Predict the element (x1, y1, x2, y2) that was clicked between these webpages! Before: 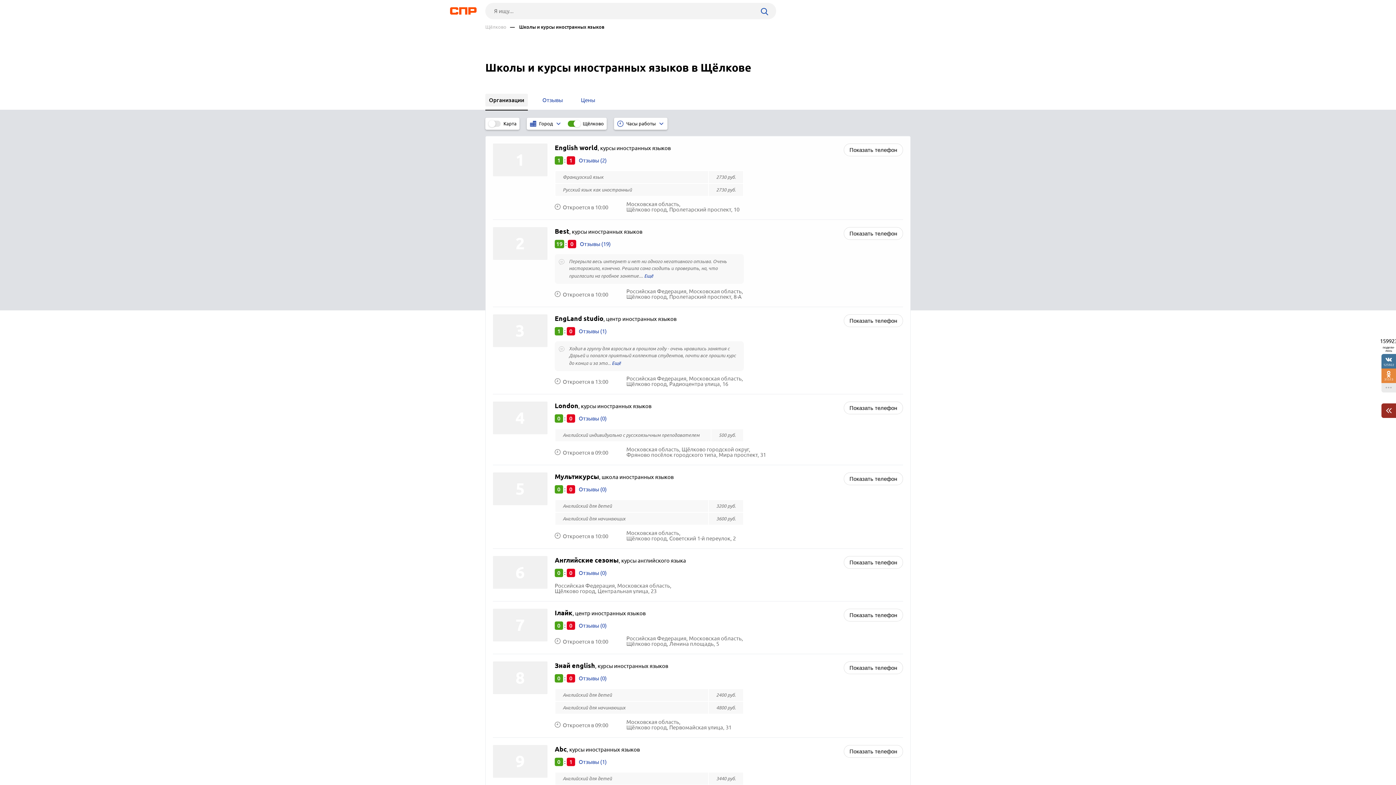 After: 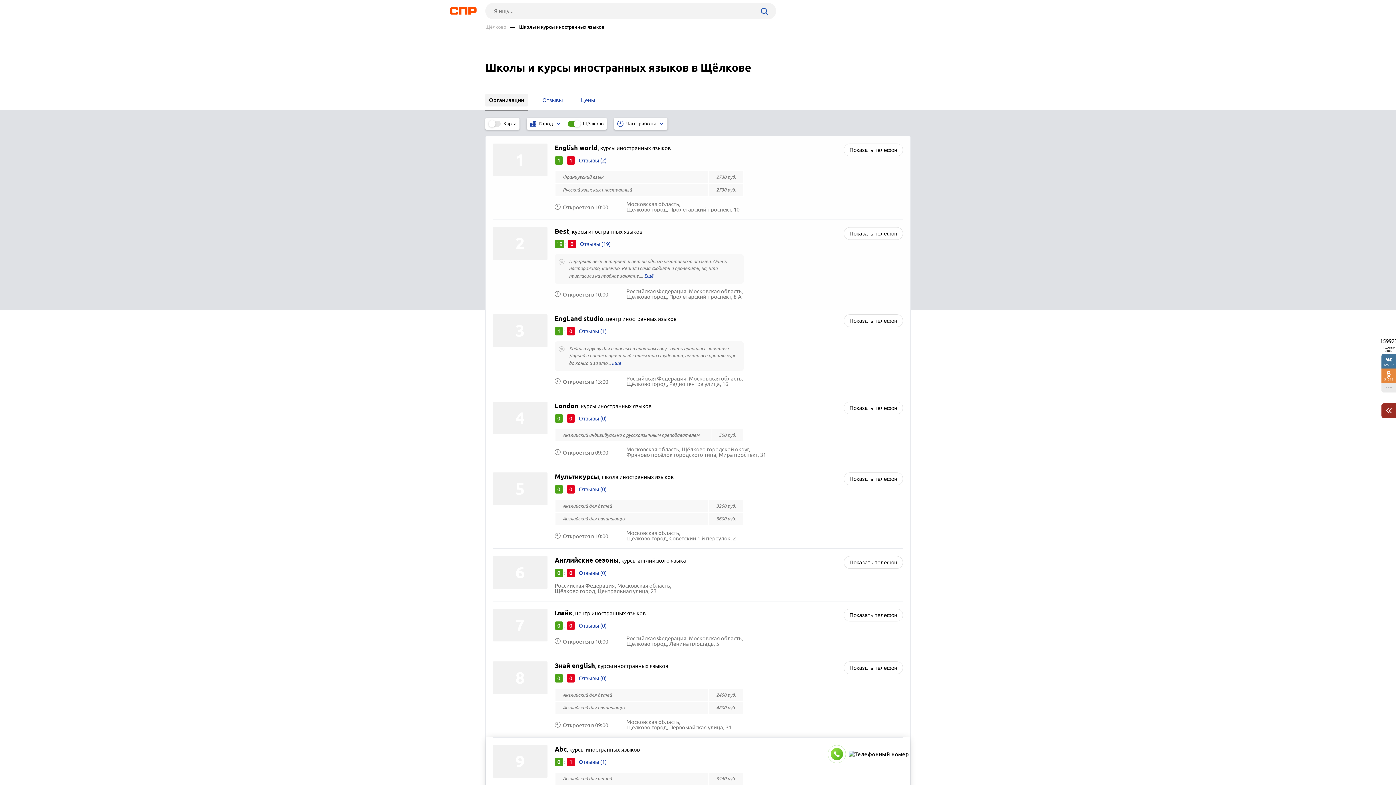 Action: bbox: (843, 745, 903, 758) label: Показать телефон